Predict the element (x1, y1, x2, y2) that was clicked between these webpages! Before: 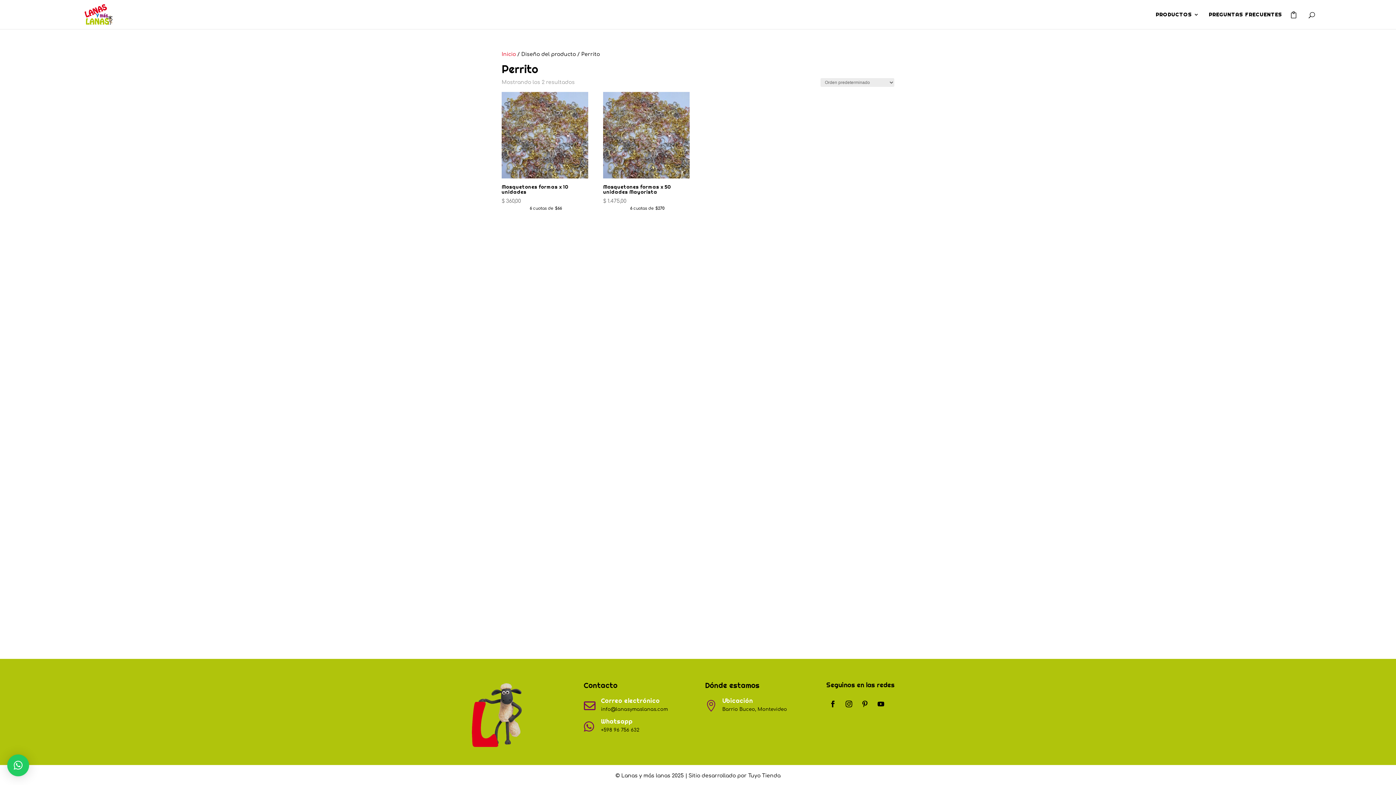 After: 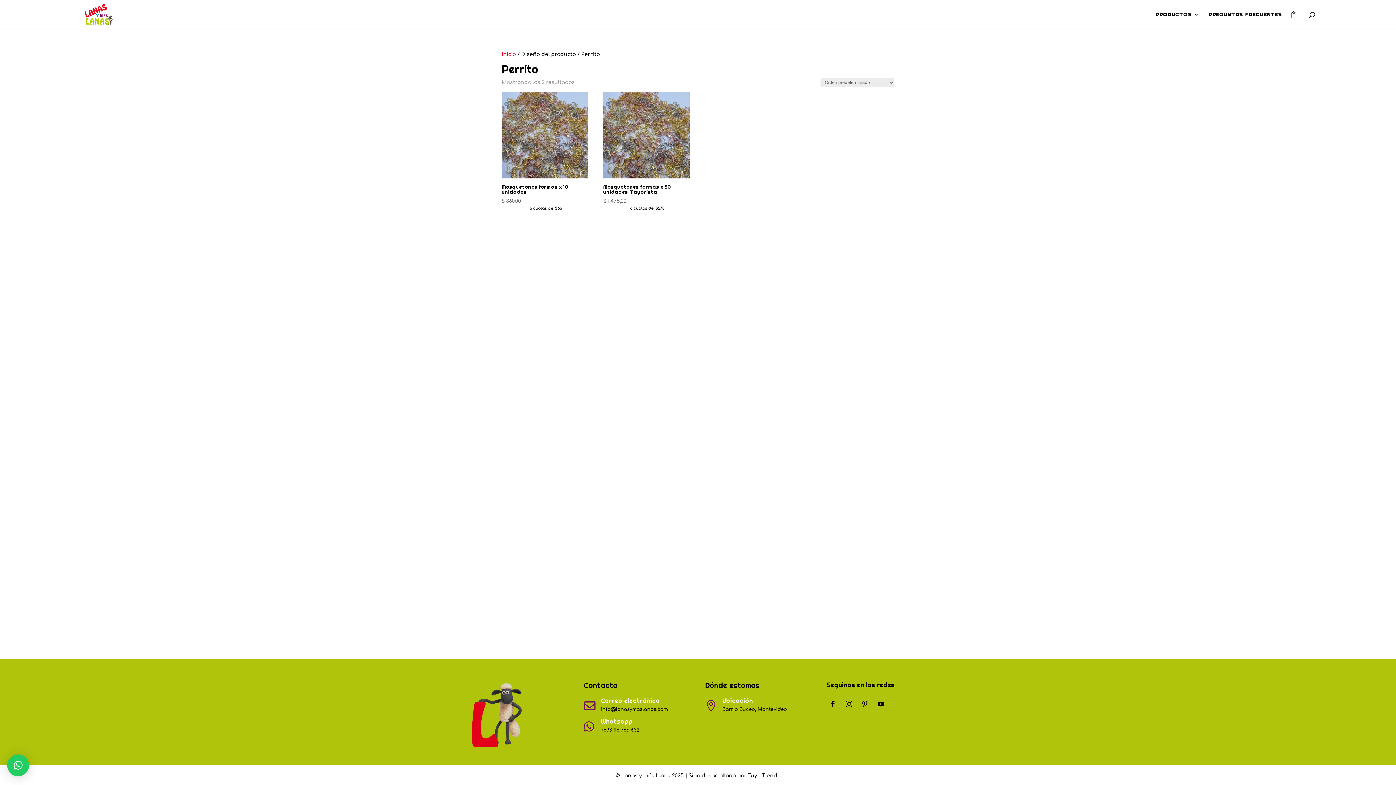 Action: bbox: (601, 696, 660, 704) label: Correo electrónico